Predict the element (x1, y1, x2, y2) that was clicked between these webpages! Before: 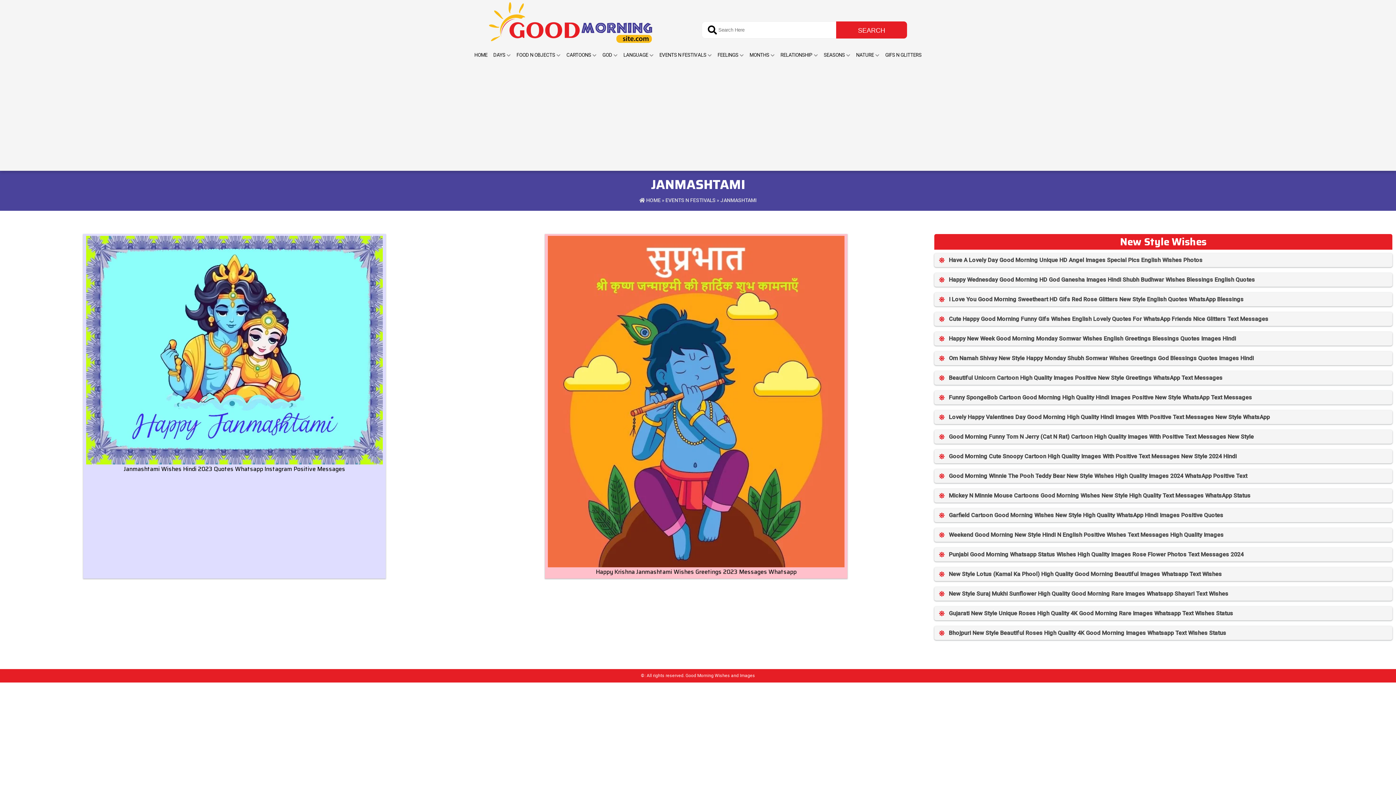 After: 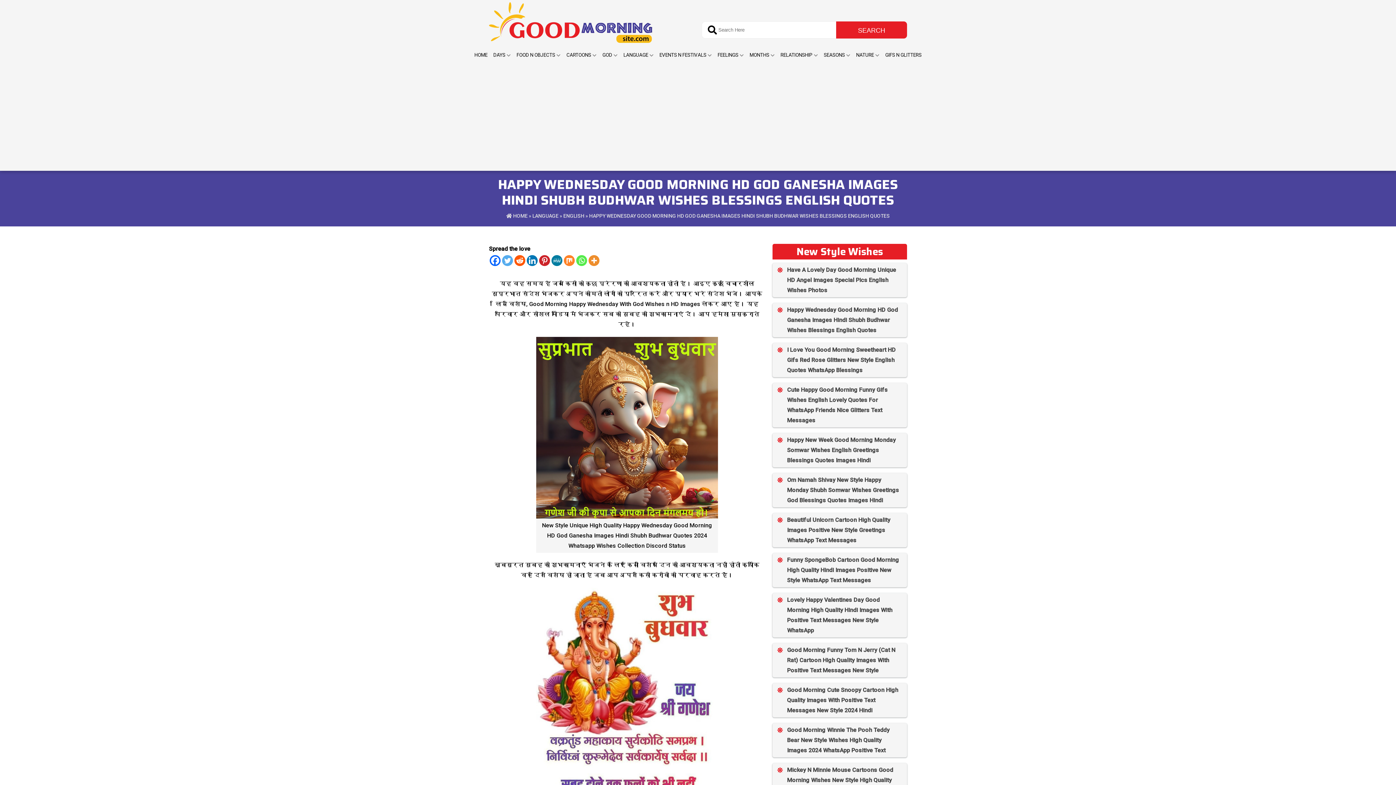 Action: bbox: (949, 276, 1255, 283) label: Happy Wednesday Good Morning HD God Ganesha Images Hindi Shubh Budhwar Wishes Blessings English Quotes